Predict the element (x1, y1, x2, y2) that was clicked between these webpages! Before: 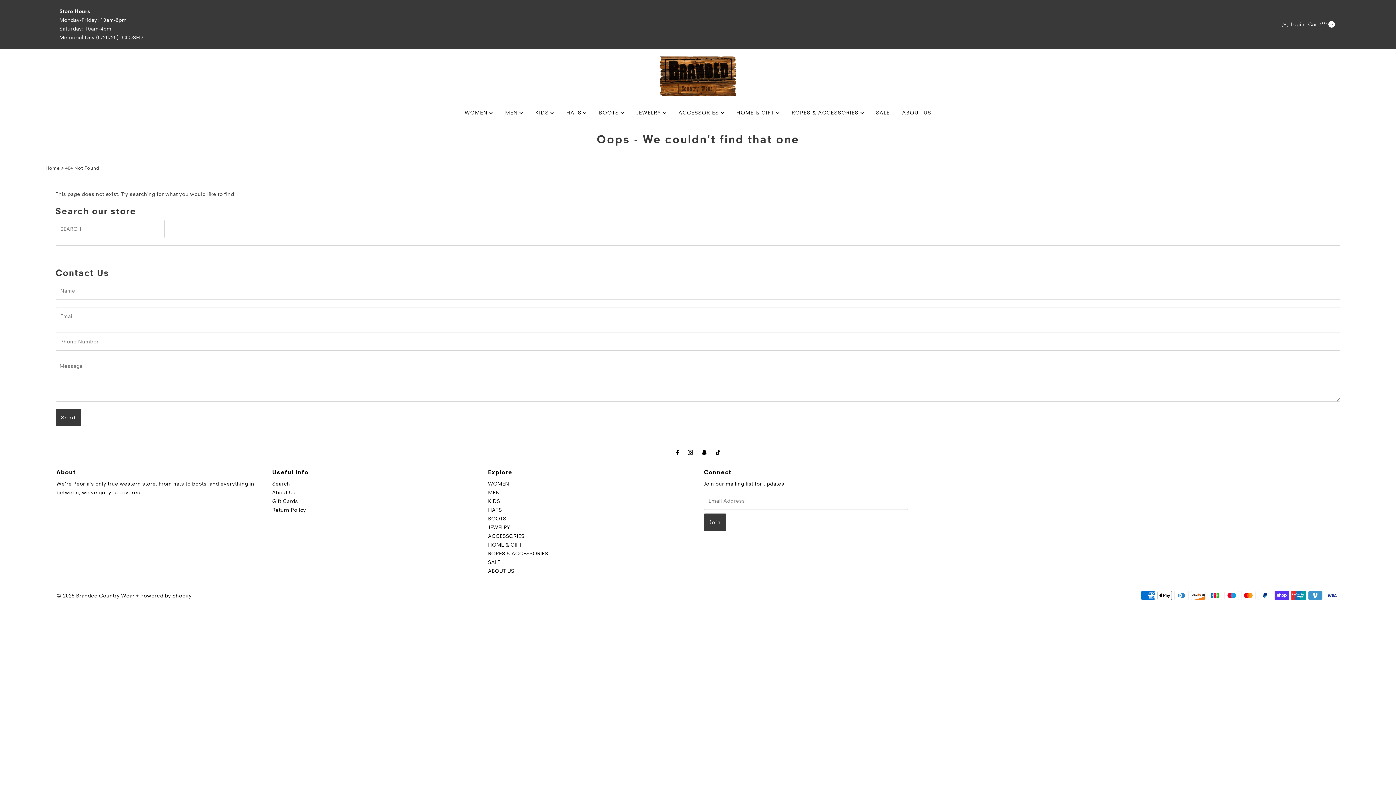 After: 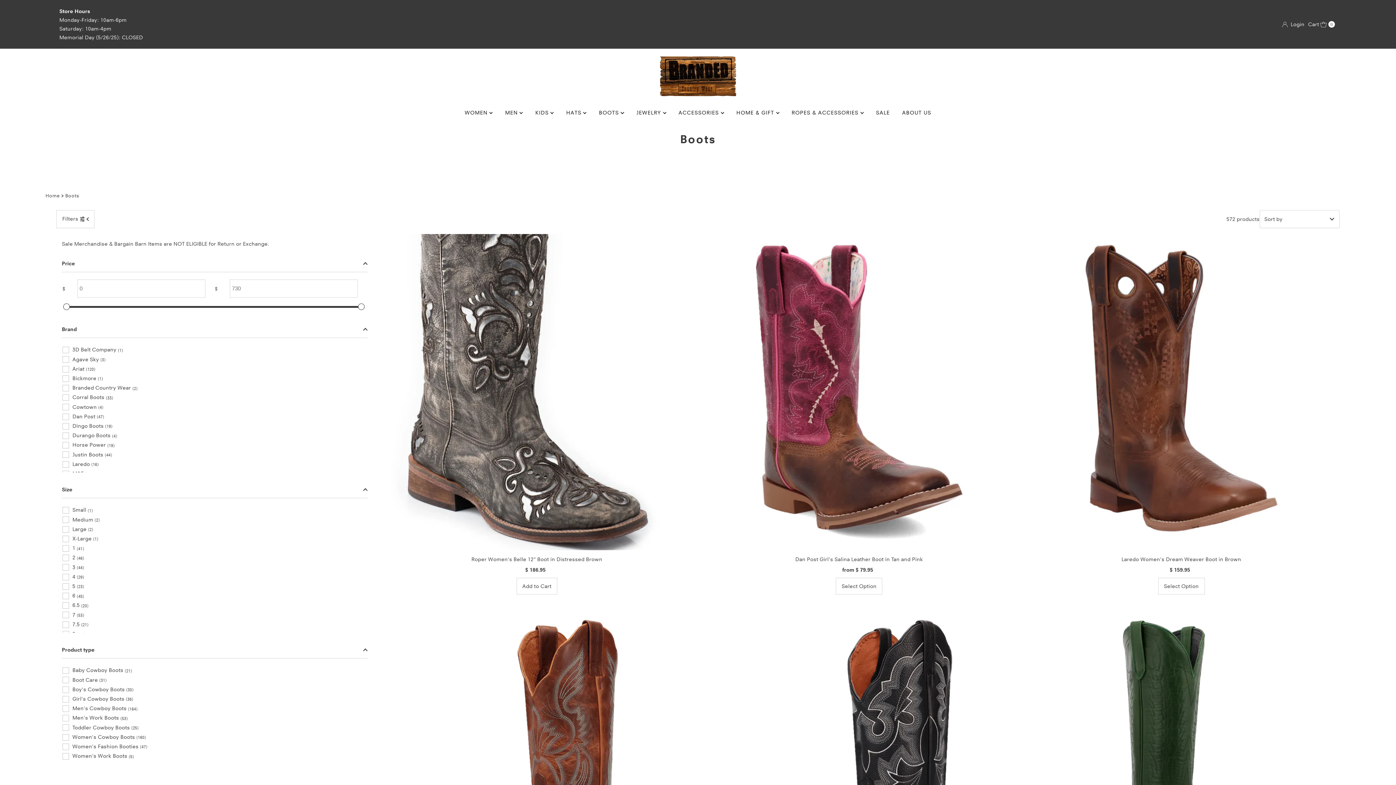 Action: label: BOOTS  bbox: (593, 103, 629, 121)